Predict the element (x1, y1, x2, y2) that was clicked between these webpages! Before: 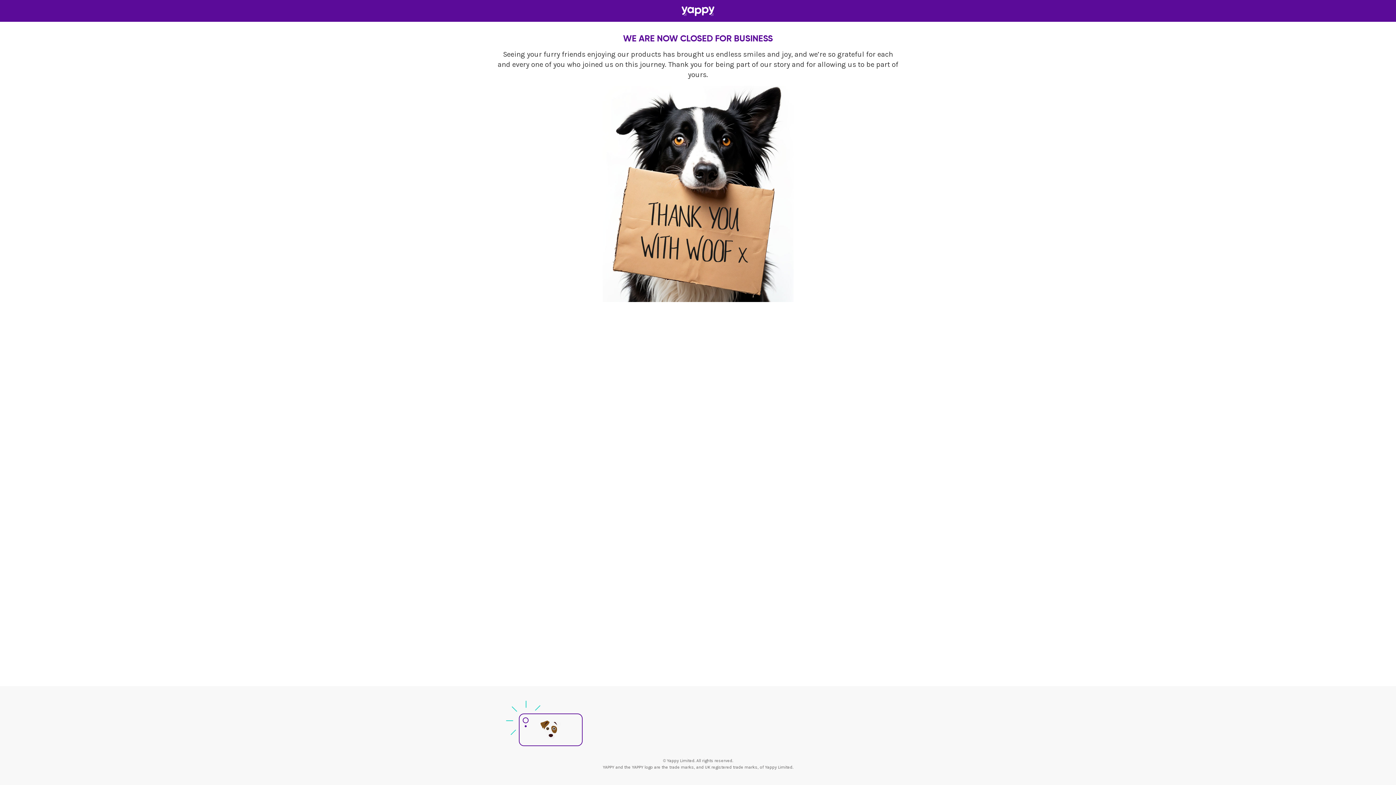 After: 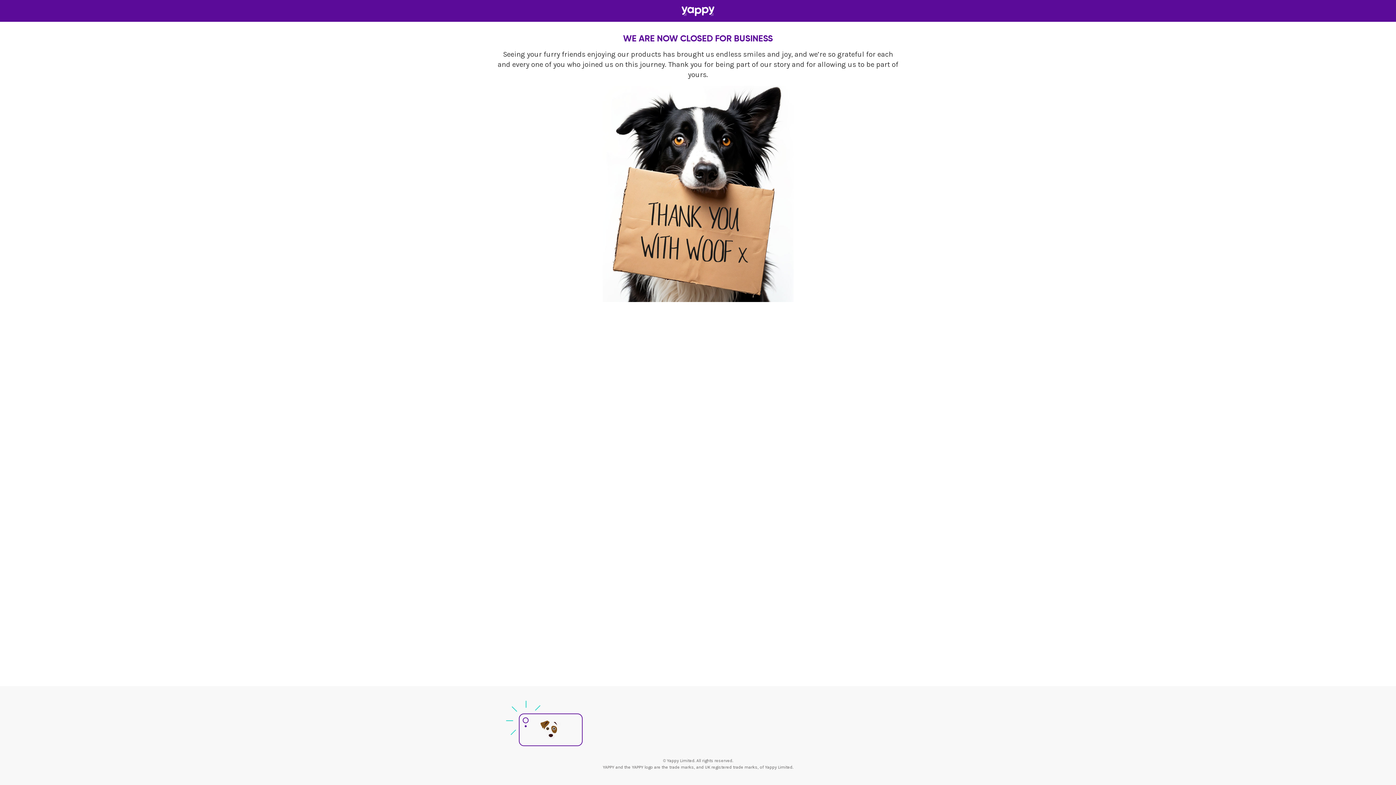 Action: bbox: (681, 5, 714, 16)